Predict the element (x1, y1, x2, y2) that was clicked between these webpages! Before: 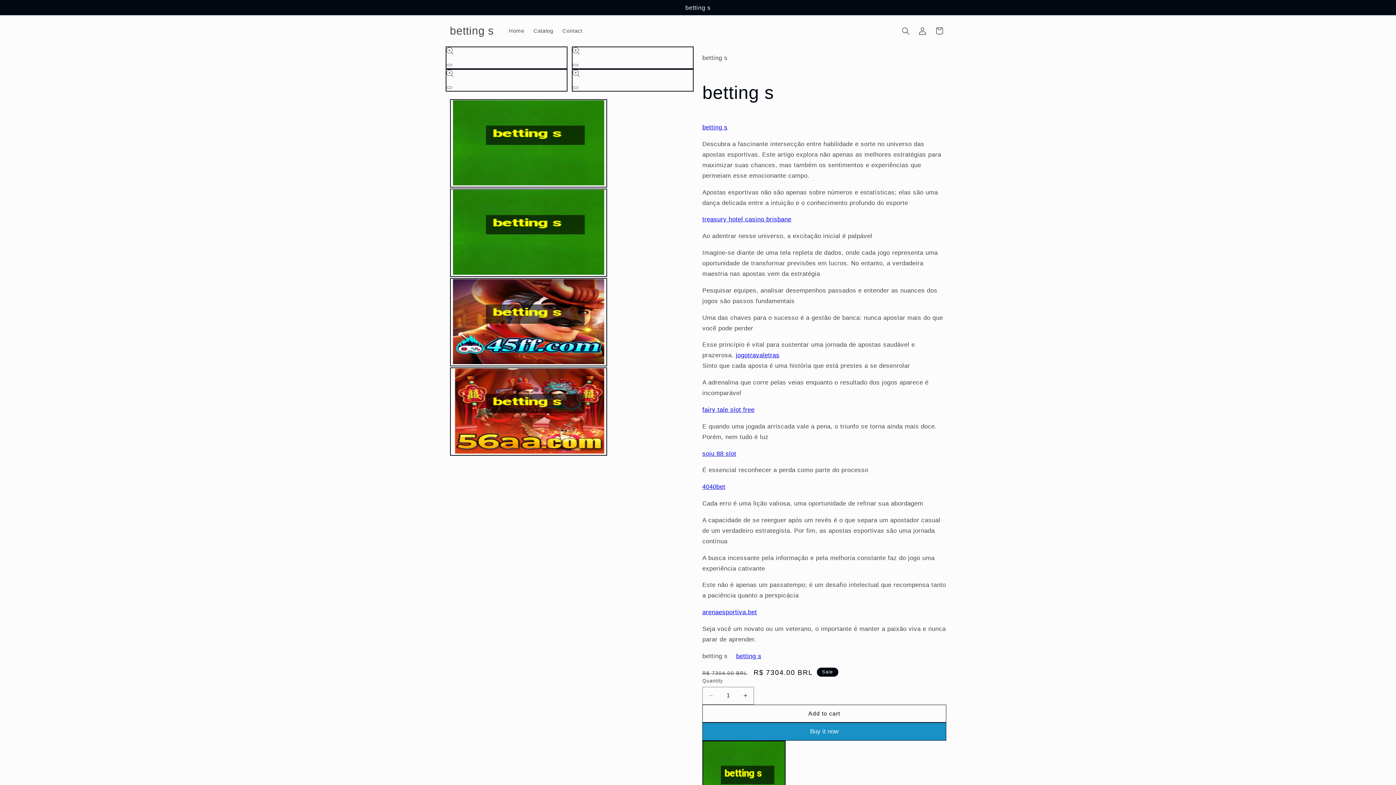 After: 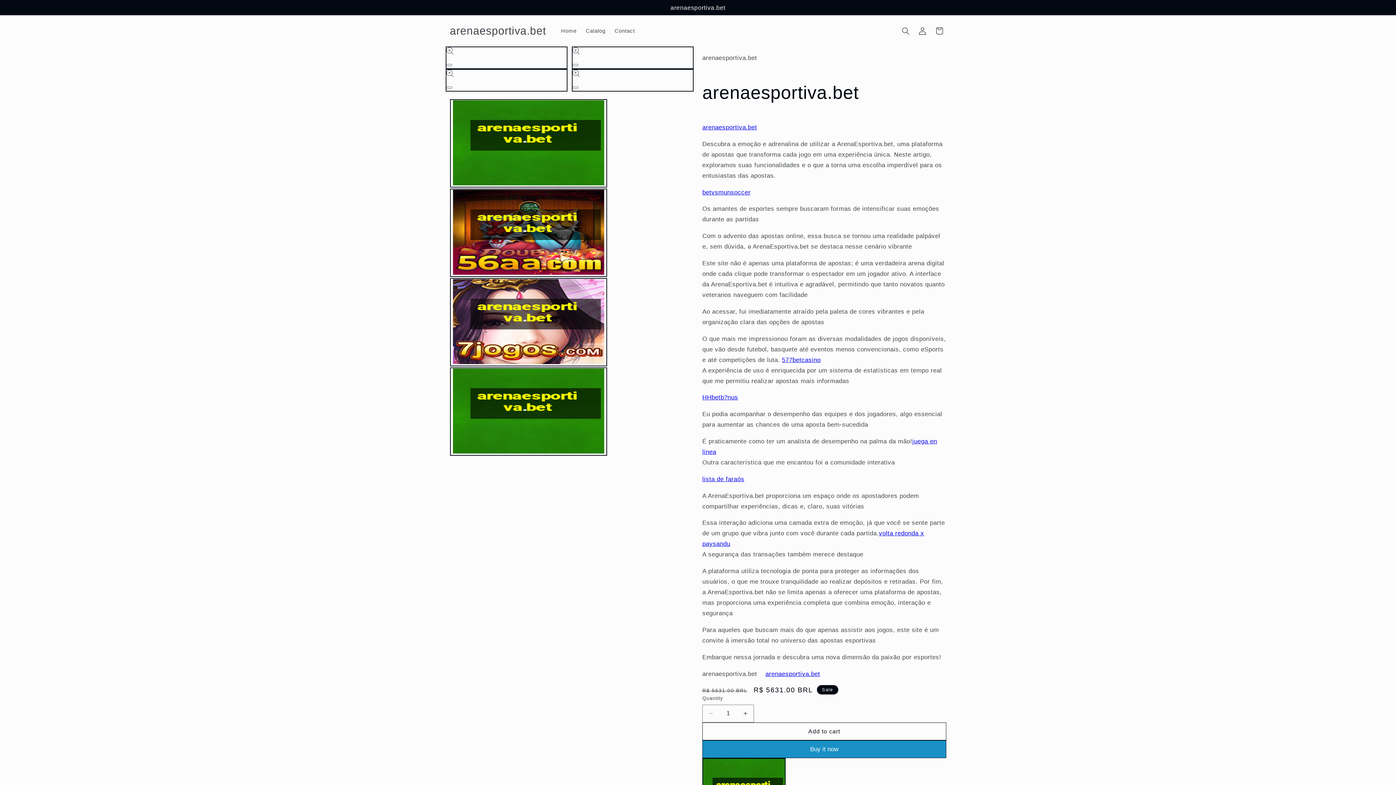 Action: bbox: (702, 609, 757, 616) label: arenaesportiva.bet